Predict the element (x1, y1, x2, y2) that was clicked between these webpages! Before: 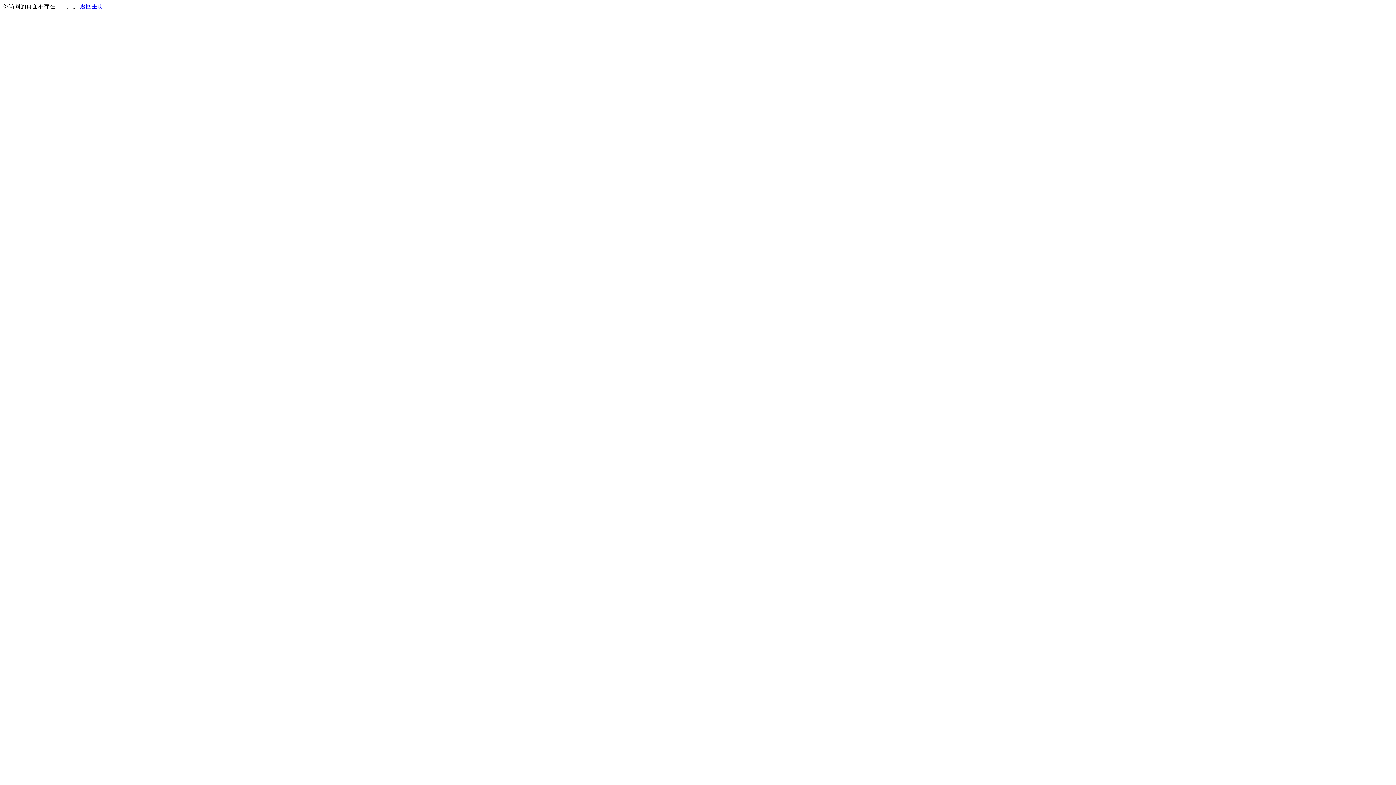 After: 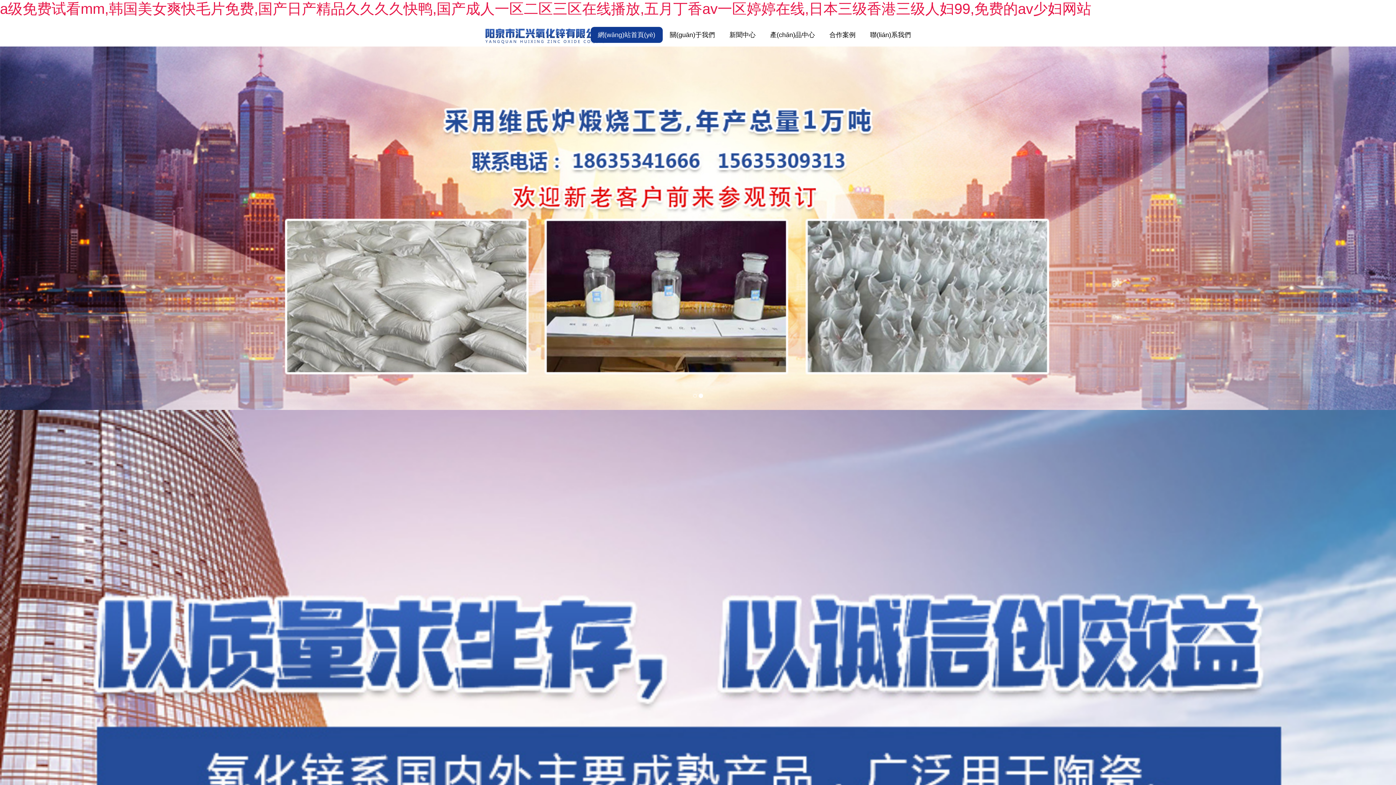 Action: bbox: (80, 3, 103, 9) label: 返回主页